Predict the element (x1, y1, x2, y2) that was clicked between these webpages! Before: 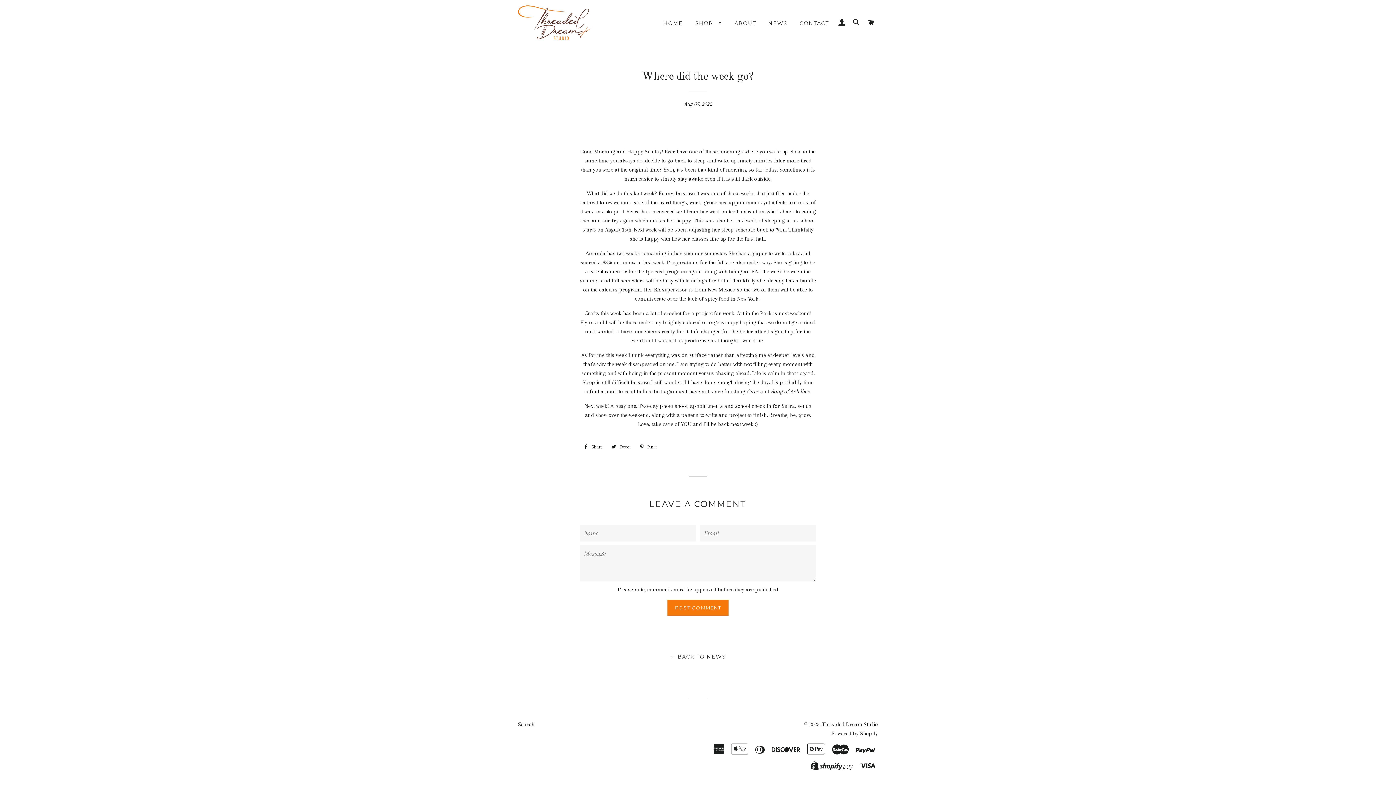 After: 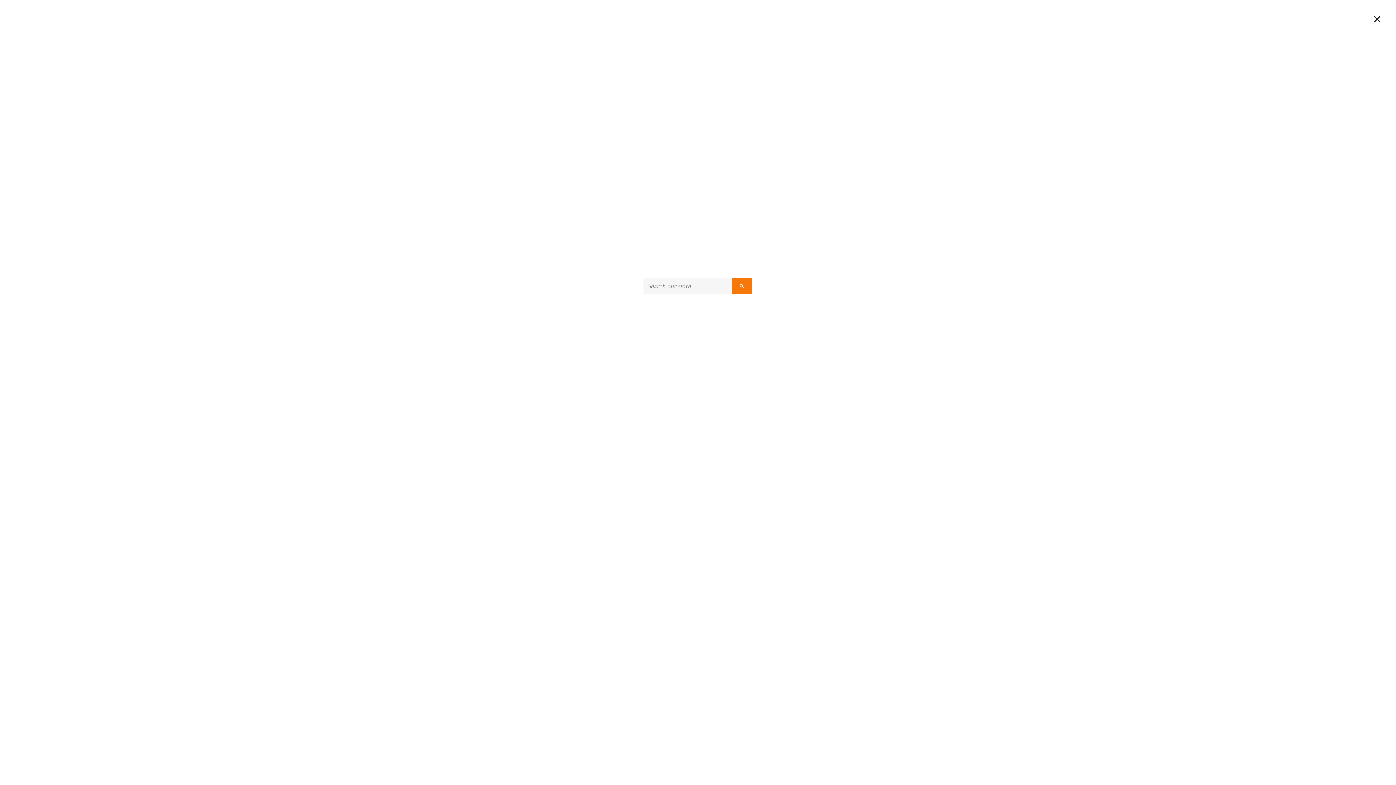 Action: bbox: (850, 11, 863, 33) label: SEARCH